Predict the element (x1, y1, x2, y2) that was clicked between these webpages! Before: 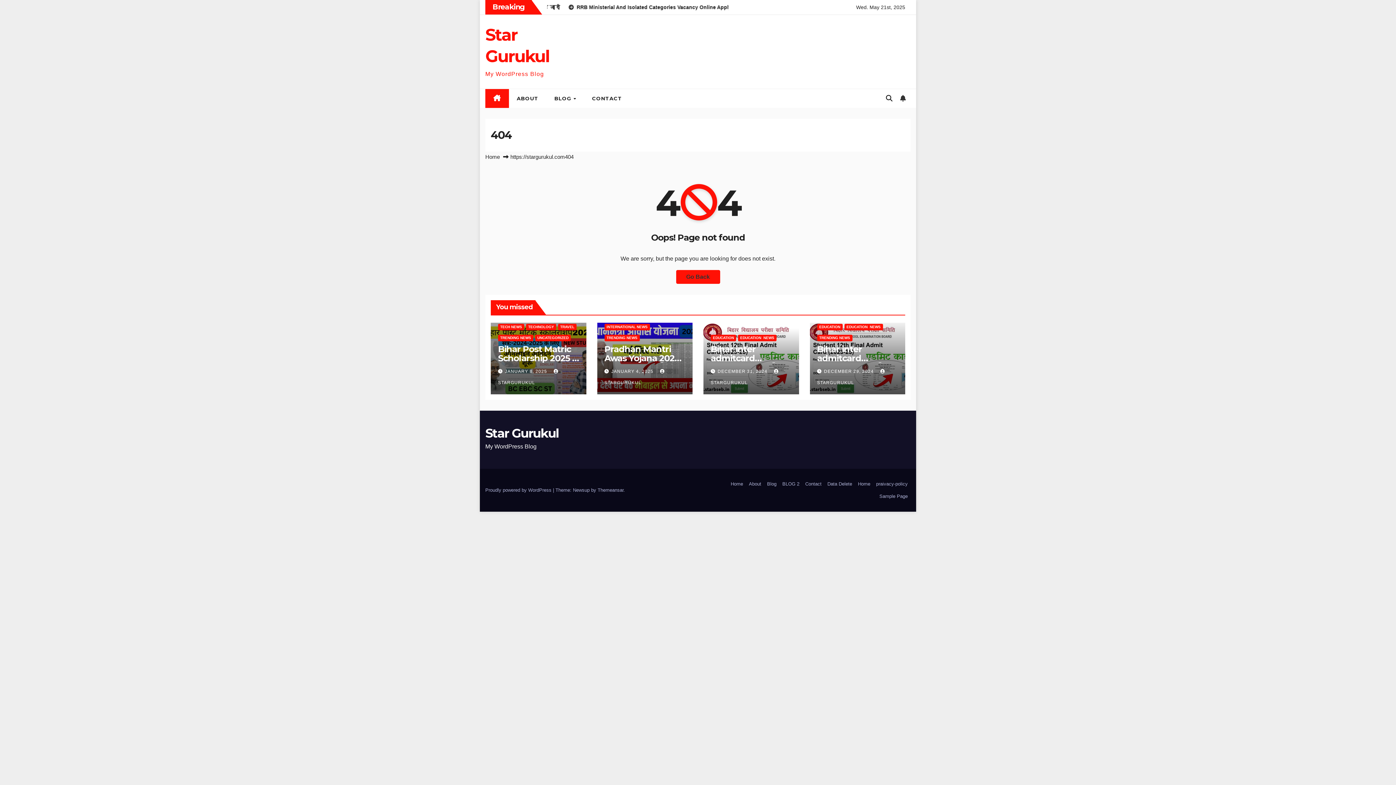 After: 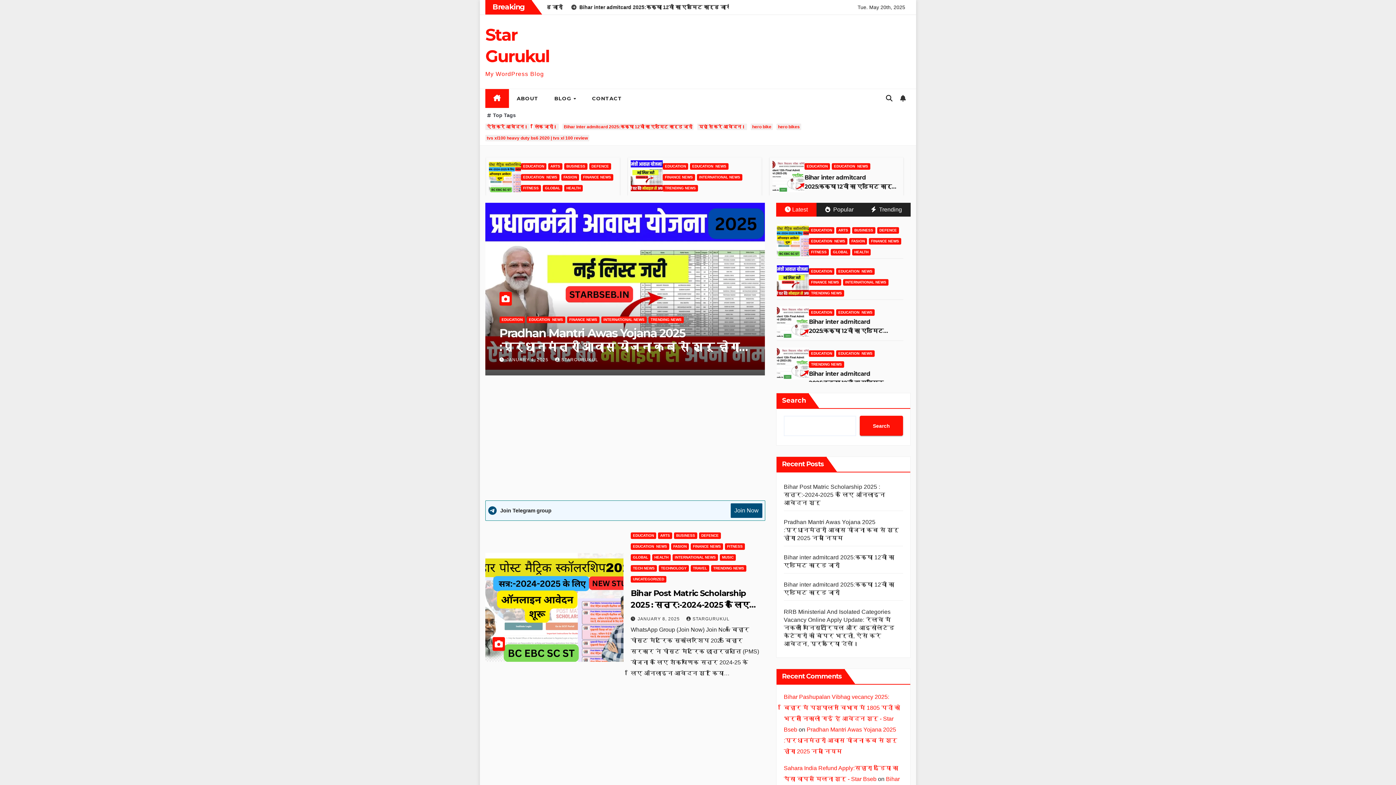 Action: label: Home bbox: (485, 153, 500, 160)